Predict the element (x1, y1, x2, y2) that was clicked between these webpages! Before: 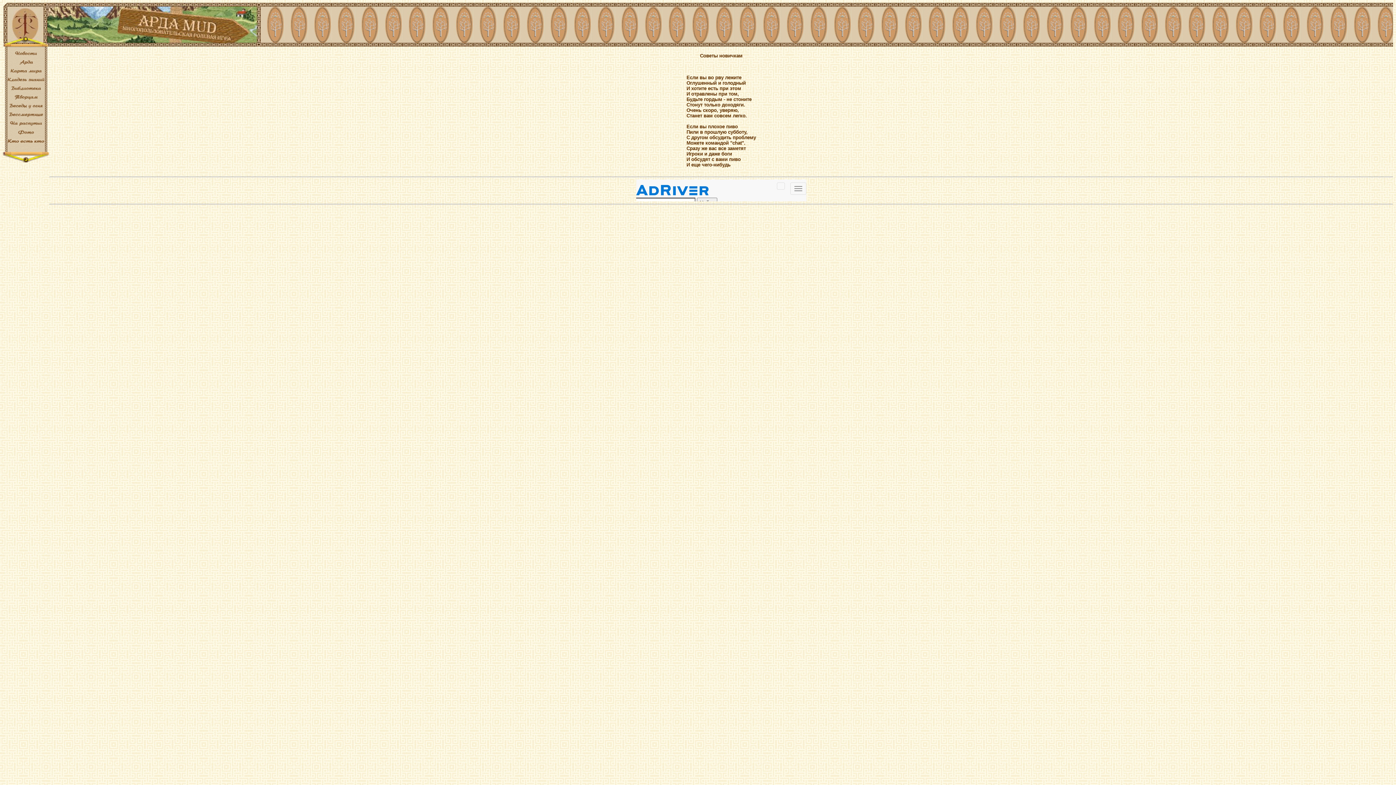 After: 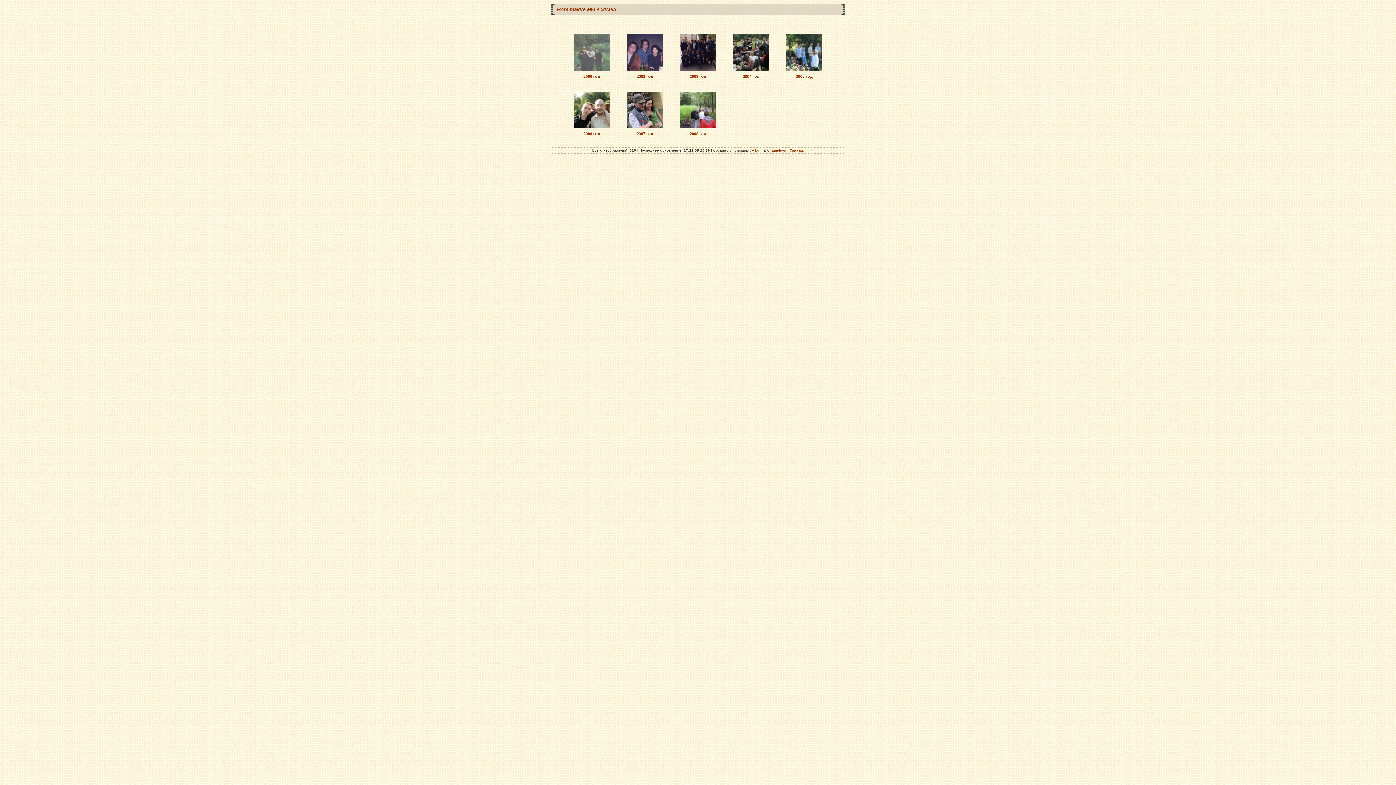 Action: bbox: (2, 129, 49, 135)